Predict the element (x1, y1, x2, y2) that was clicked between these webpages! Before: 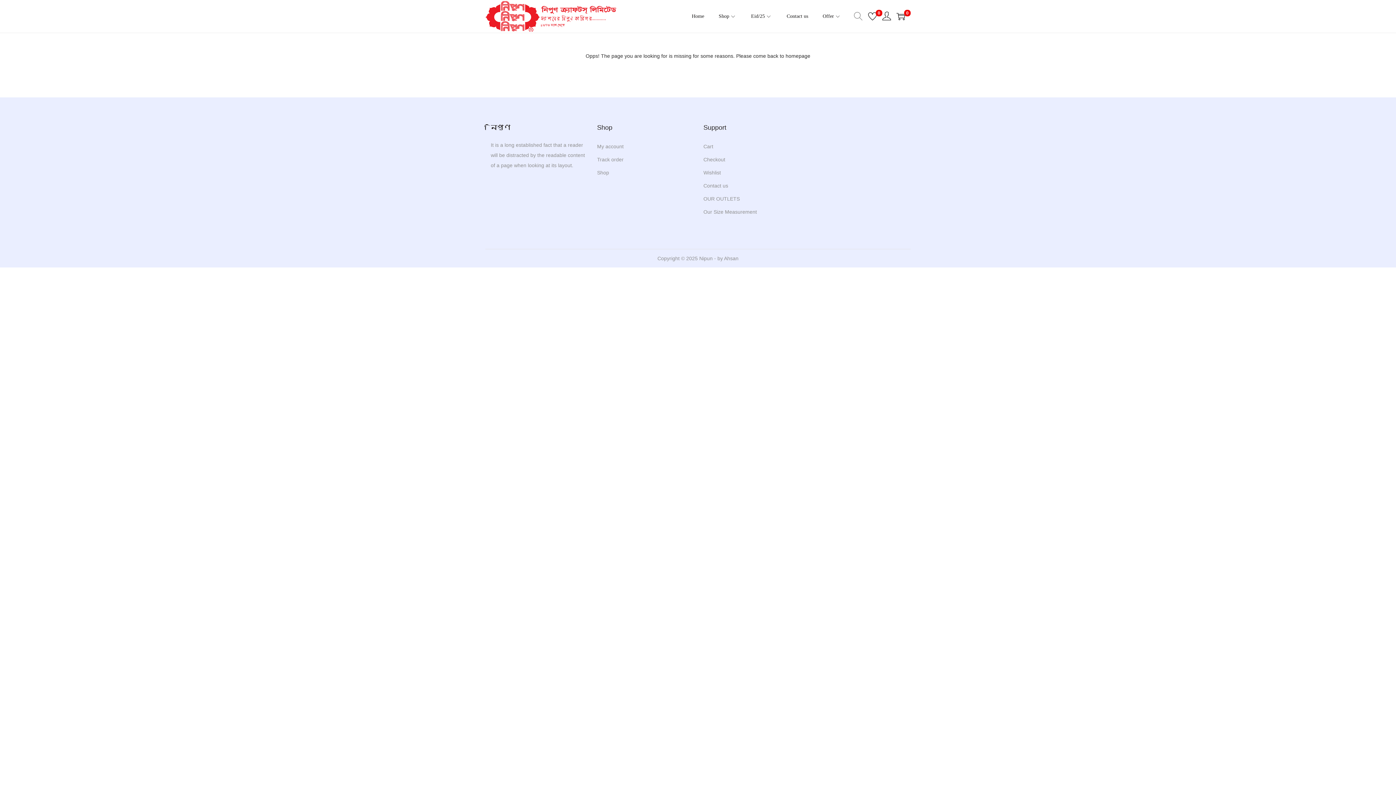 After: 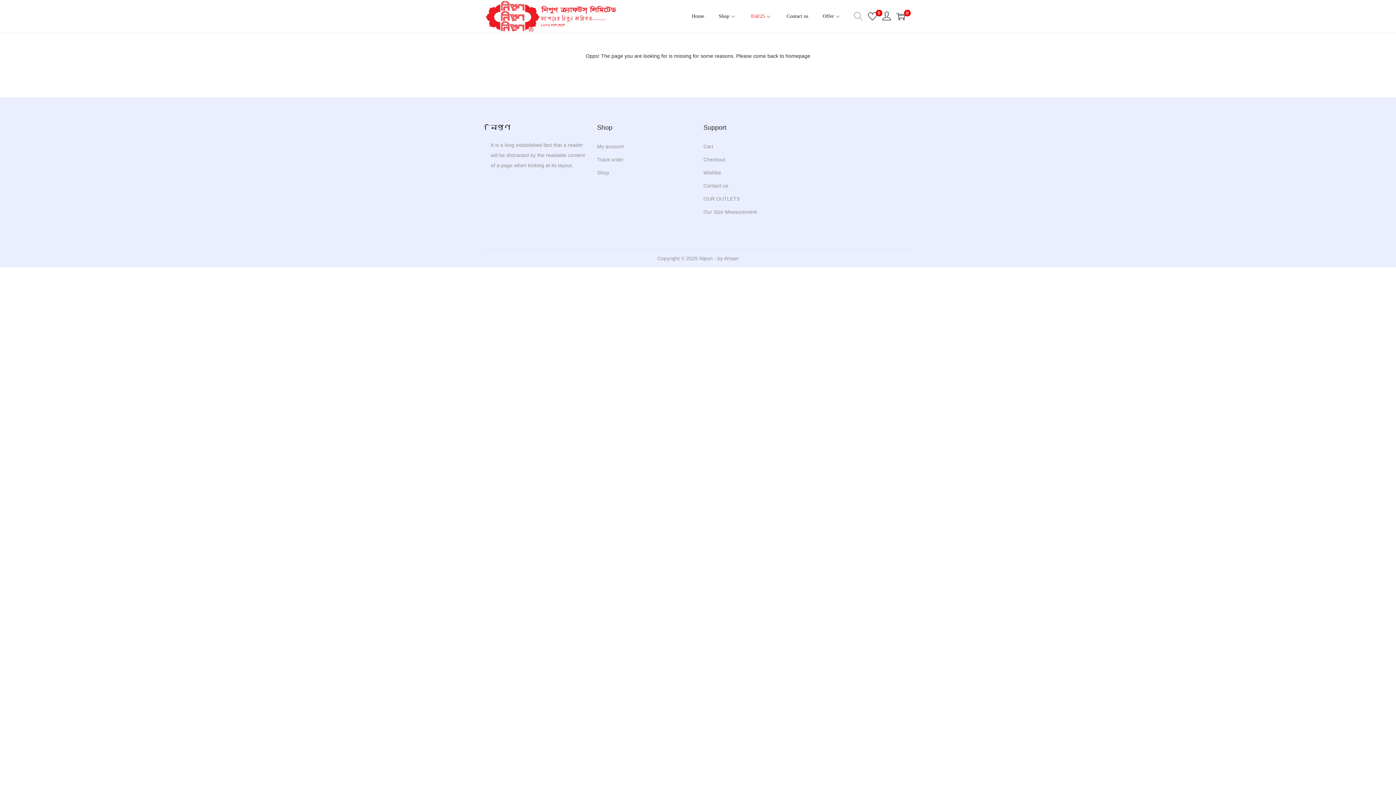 Action: bbox: (751, 0, 772, 32) label: Eid/25